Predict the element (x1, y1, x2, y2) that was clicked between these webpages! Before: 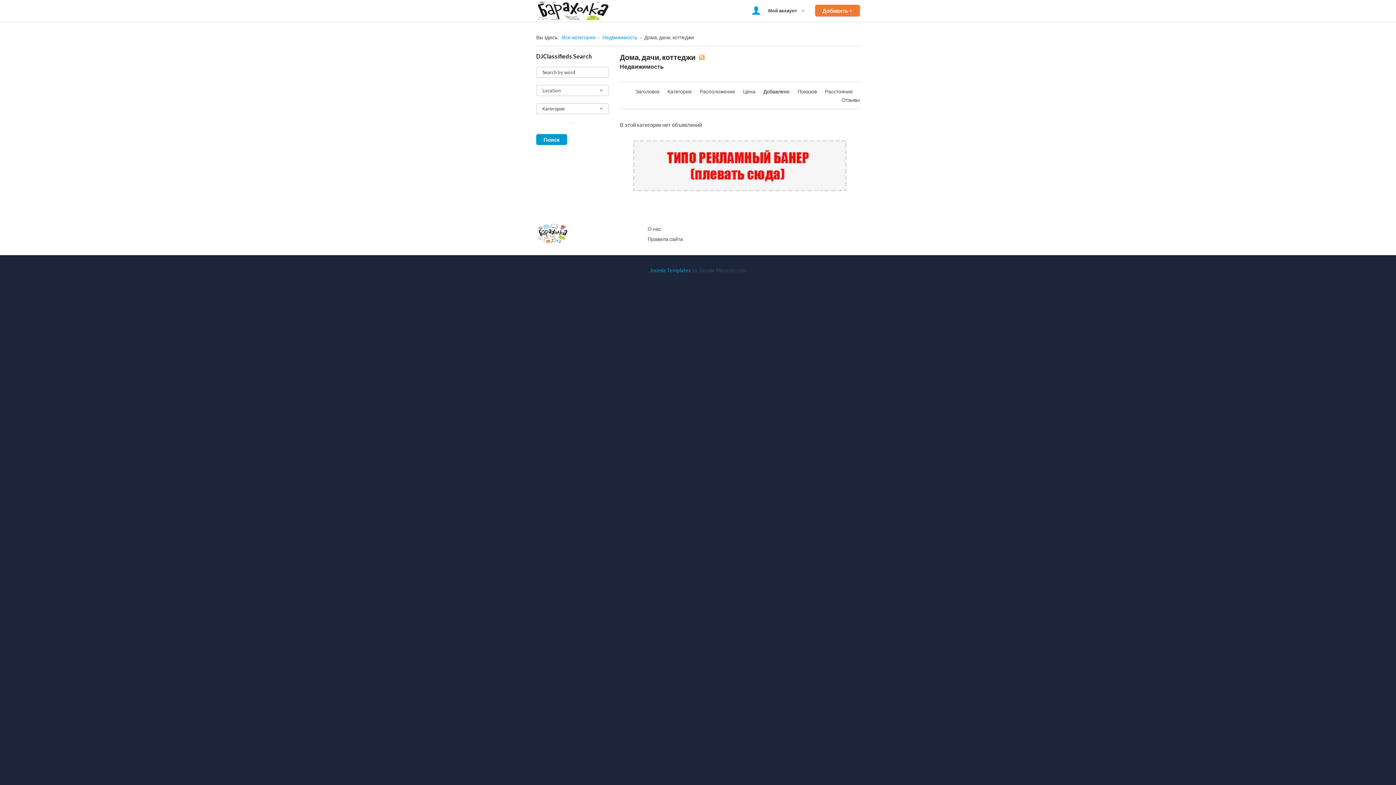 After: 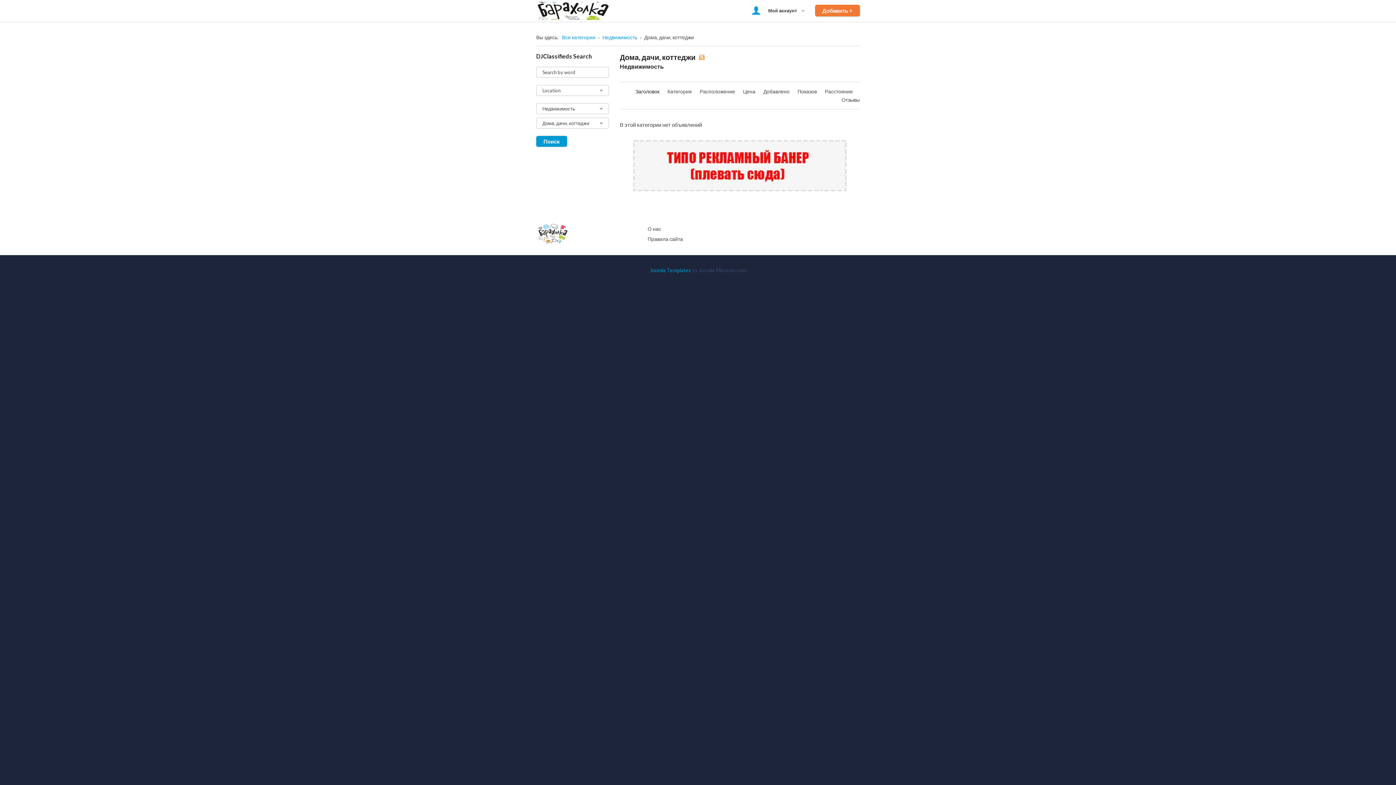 Action: label: Заголовок  bbox: (635, 88, 660, 94)